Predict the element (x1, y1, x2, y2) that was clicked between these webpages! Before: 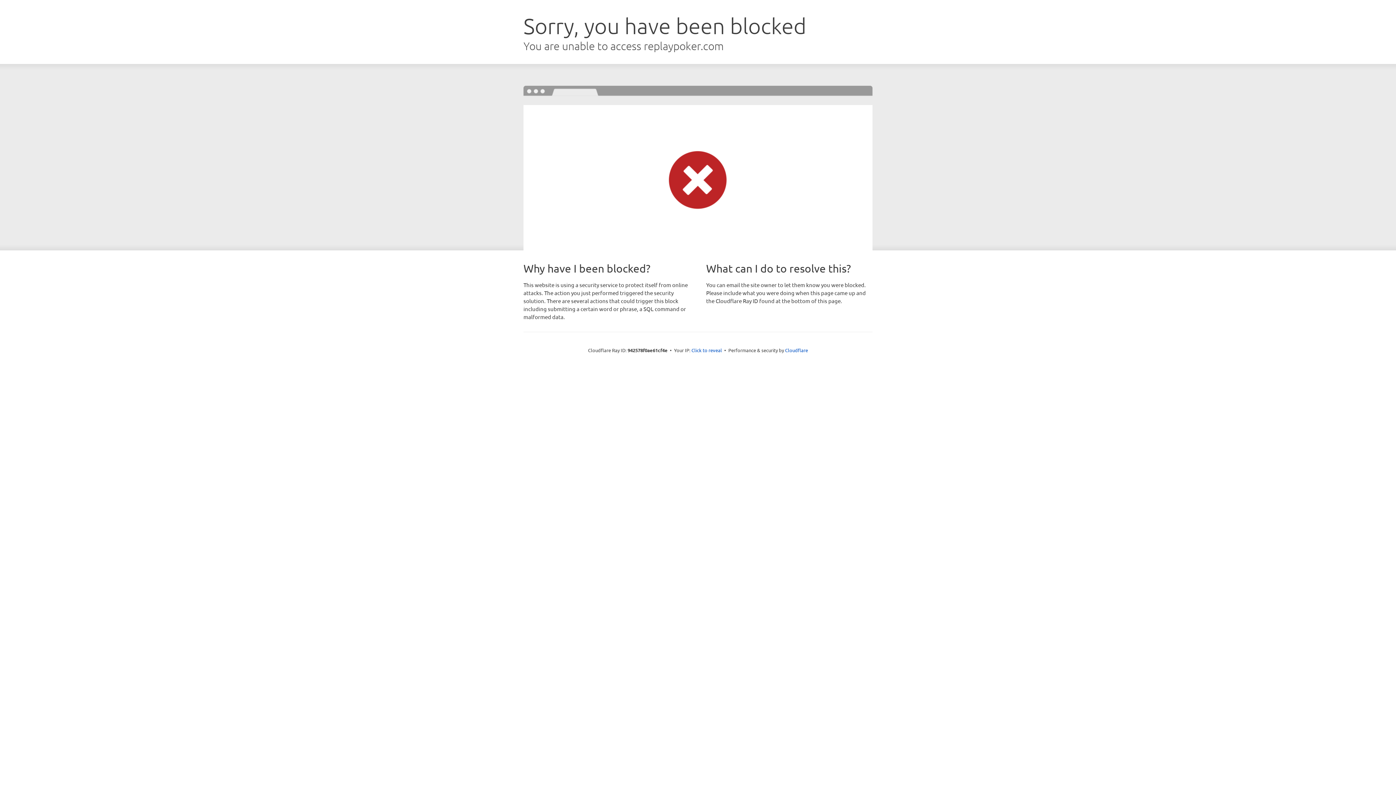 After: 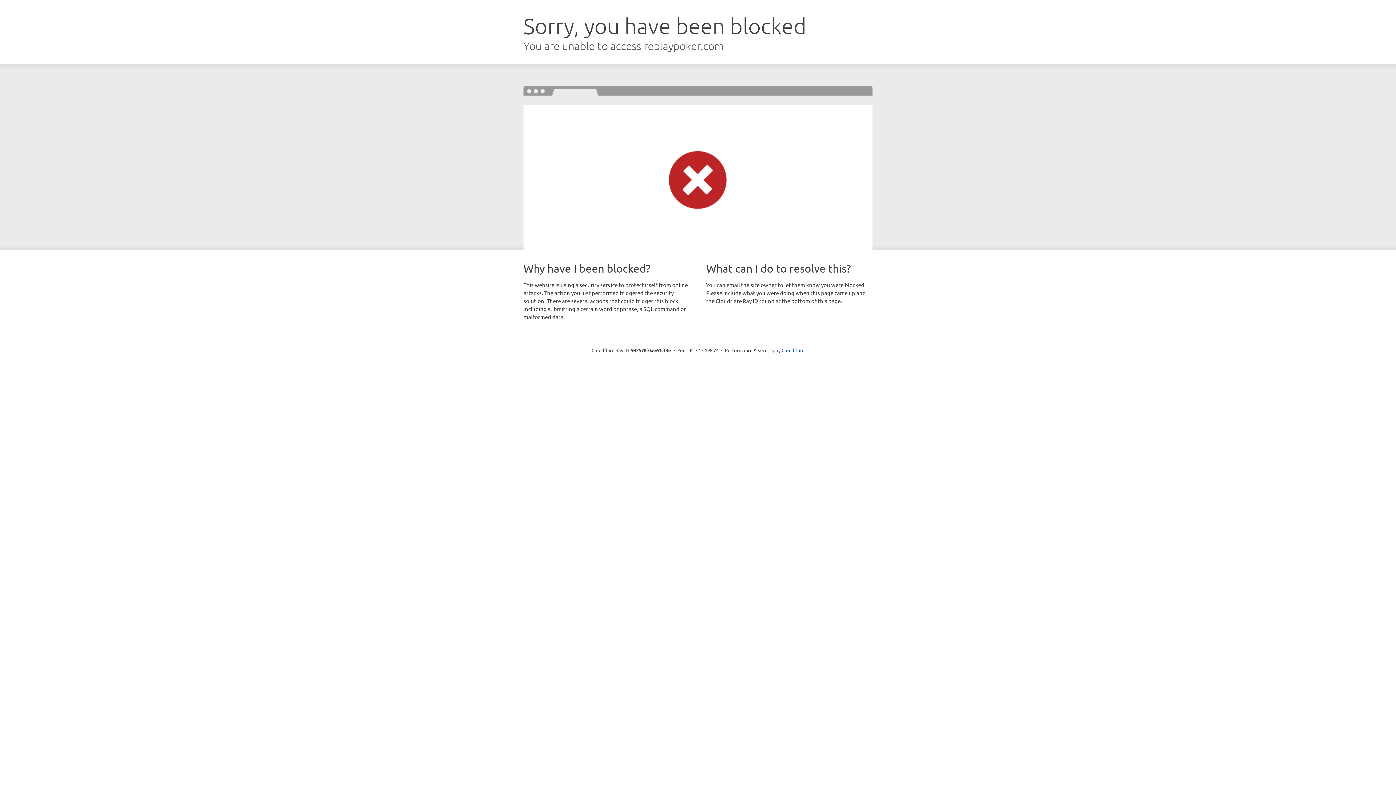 Action: bbox: (691, 346, 722, 353) label: Click to reveal